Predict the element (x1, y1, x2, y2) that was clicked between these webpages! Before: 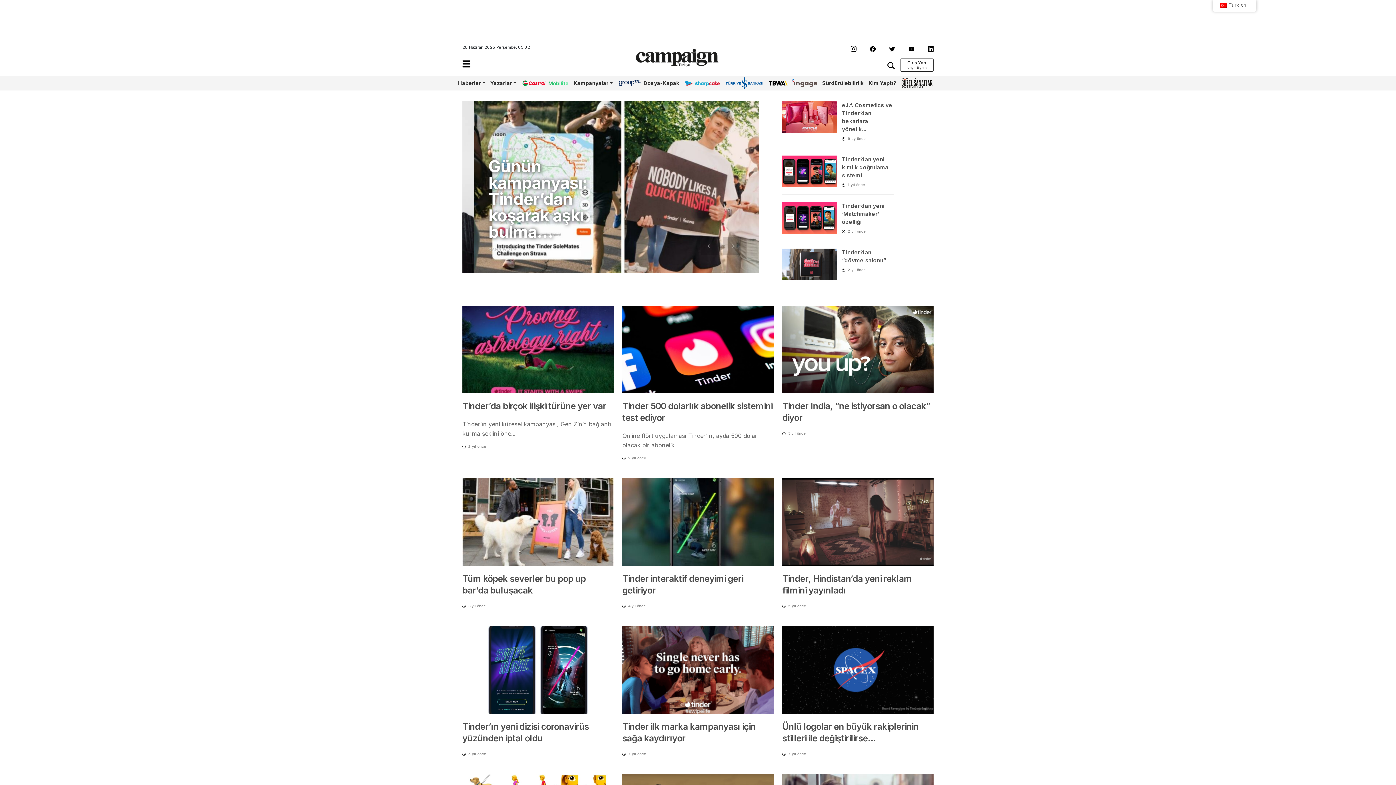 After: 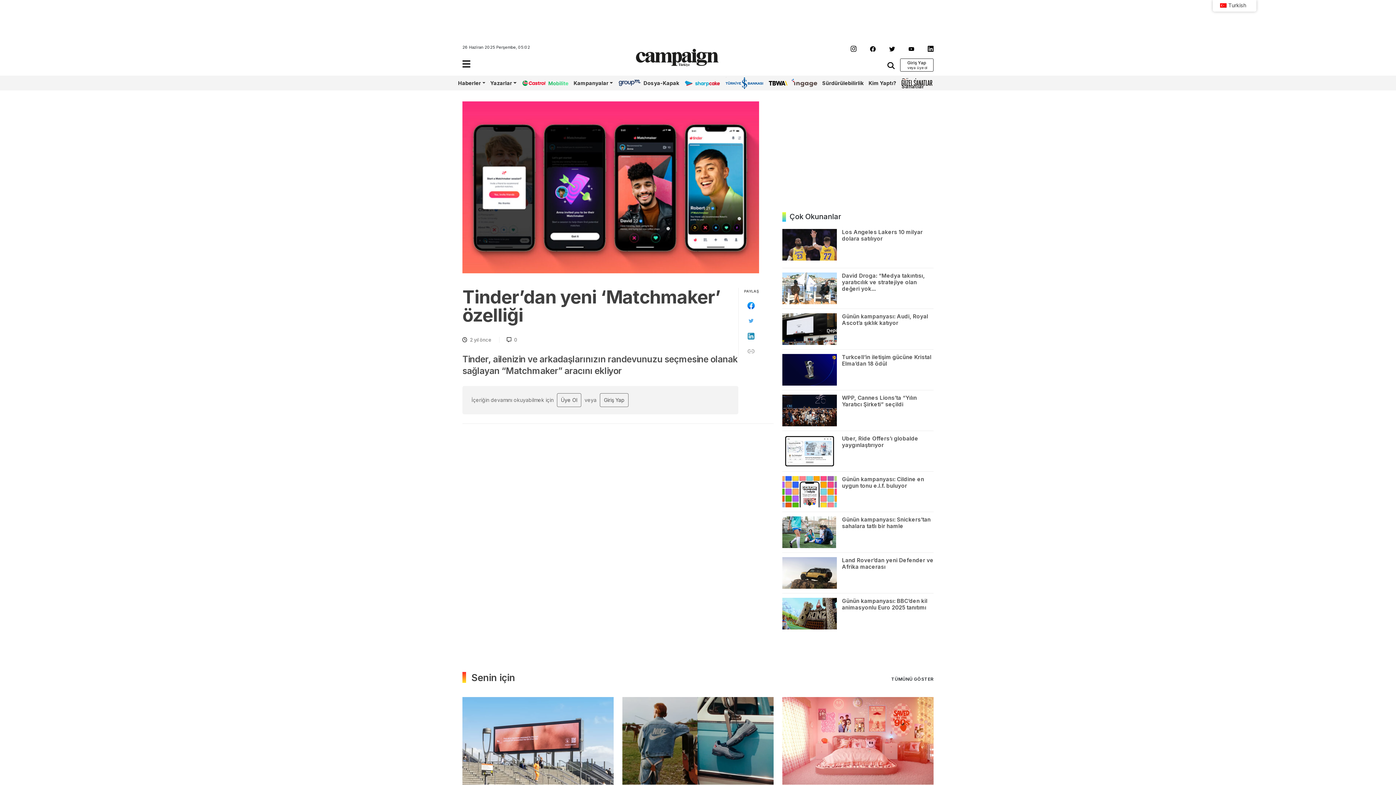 Action: label: Tinder’dan yeni ‘Matchmaker’ özelliği bbox: (842, 202, 884, 225)